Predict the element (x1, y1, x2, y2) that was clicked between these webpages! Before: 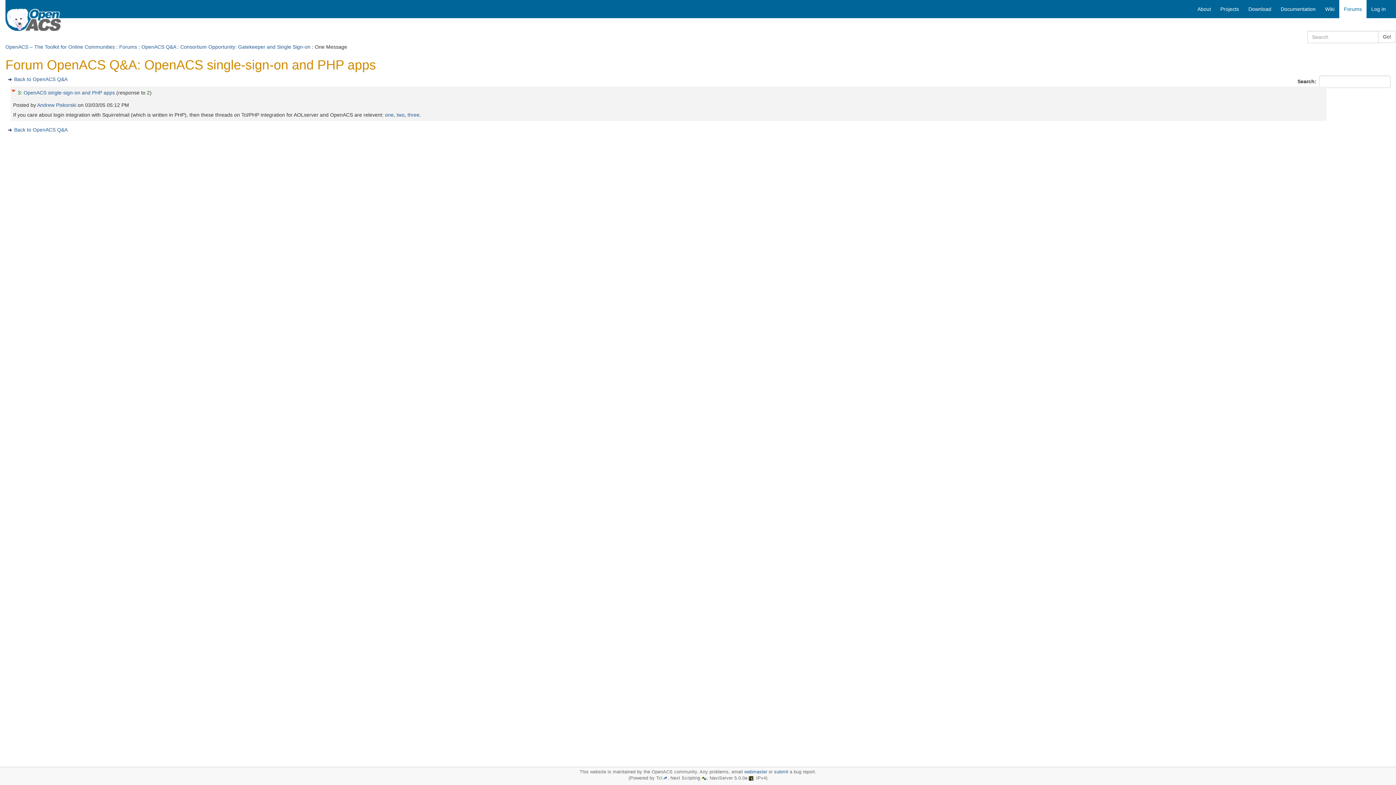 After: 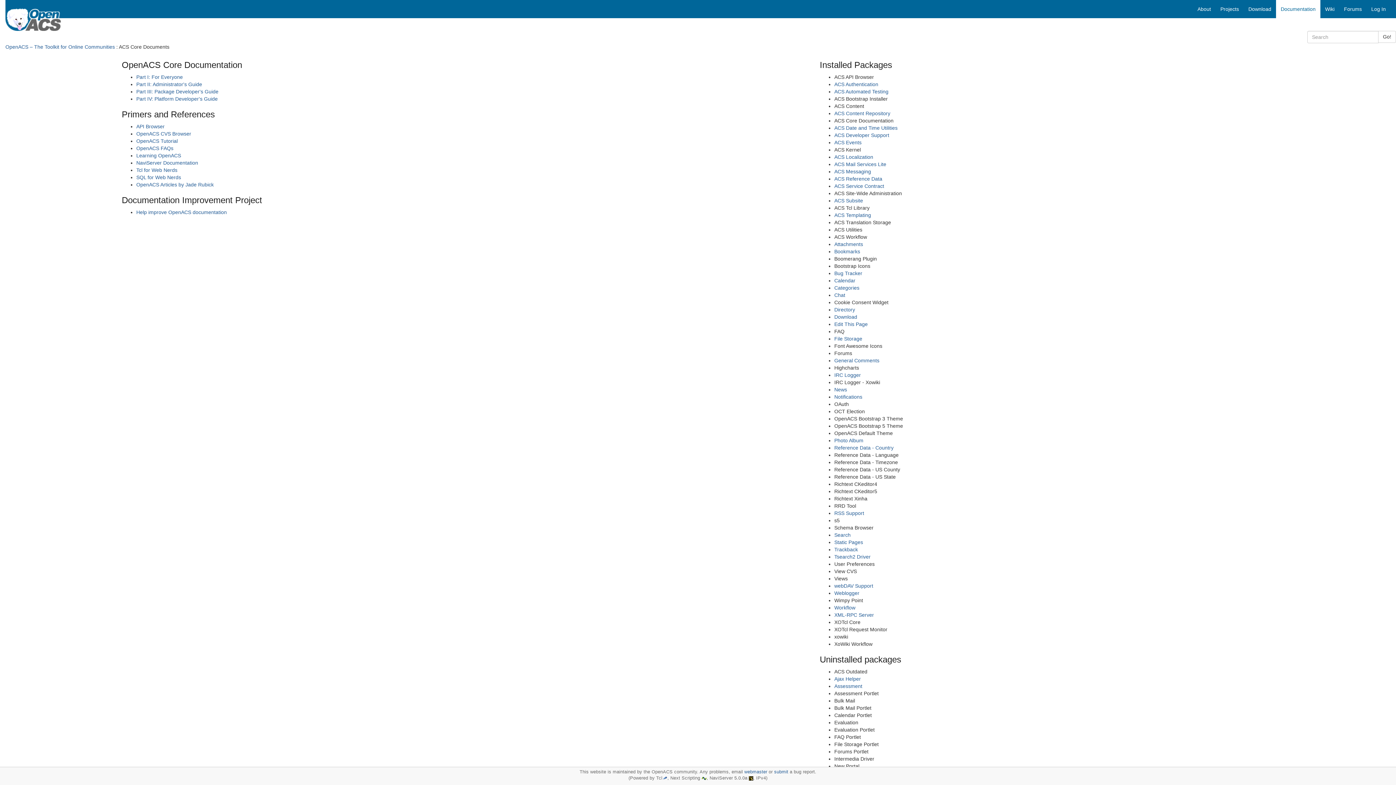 Action: label: Documentation bbox: (1276, 0, 1320, 18)